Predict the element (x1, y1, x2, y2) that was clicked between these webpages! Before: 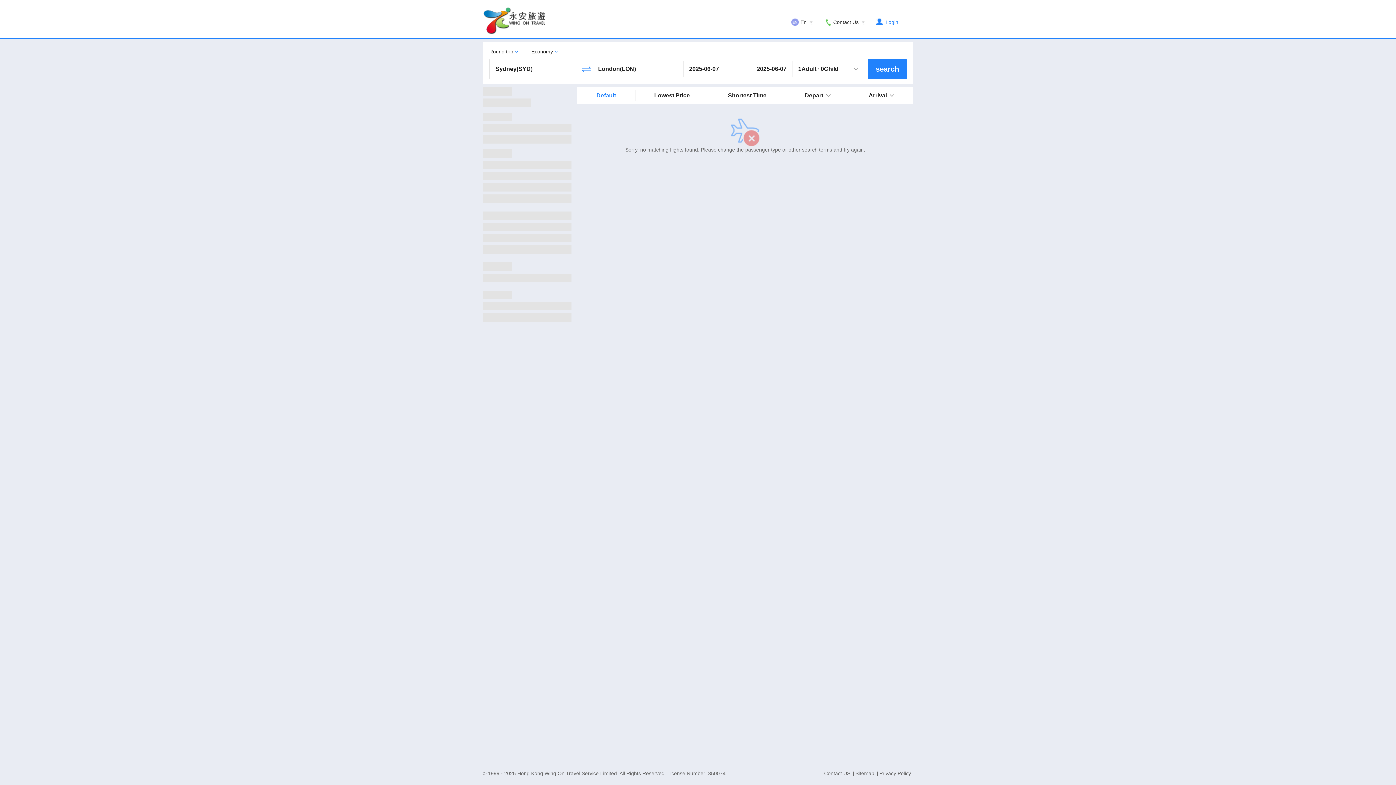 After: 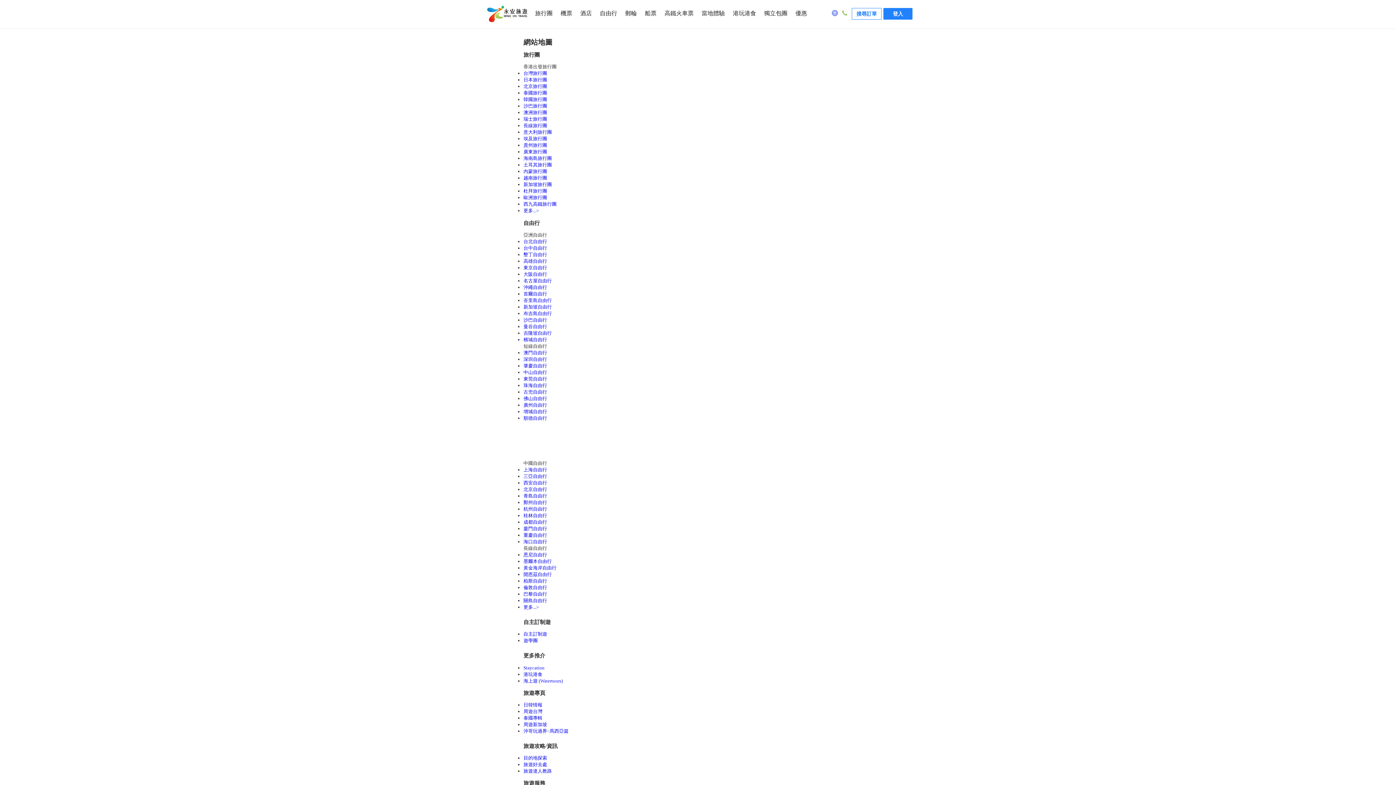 Action: label: Sitemap  bbox: (855, 770, 879, 776)